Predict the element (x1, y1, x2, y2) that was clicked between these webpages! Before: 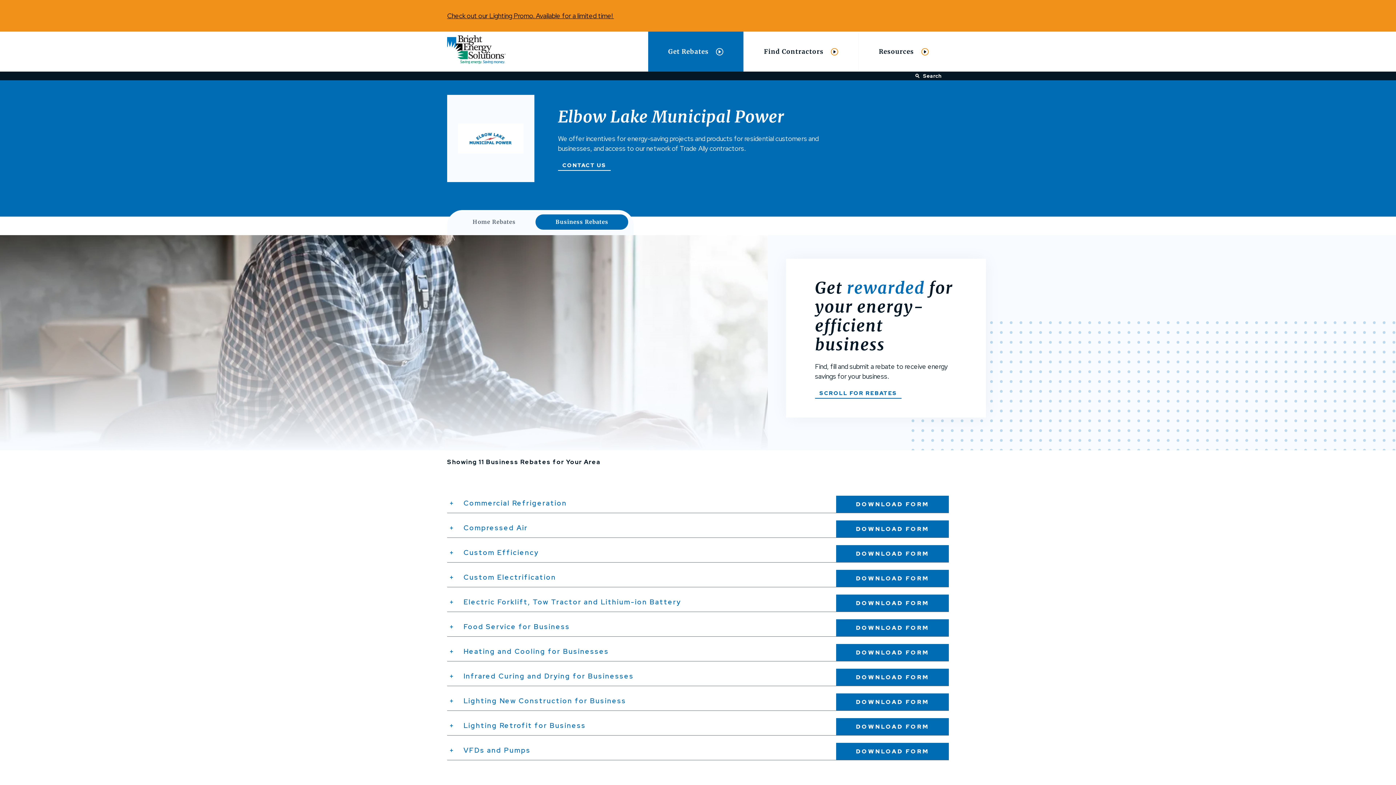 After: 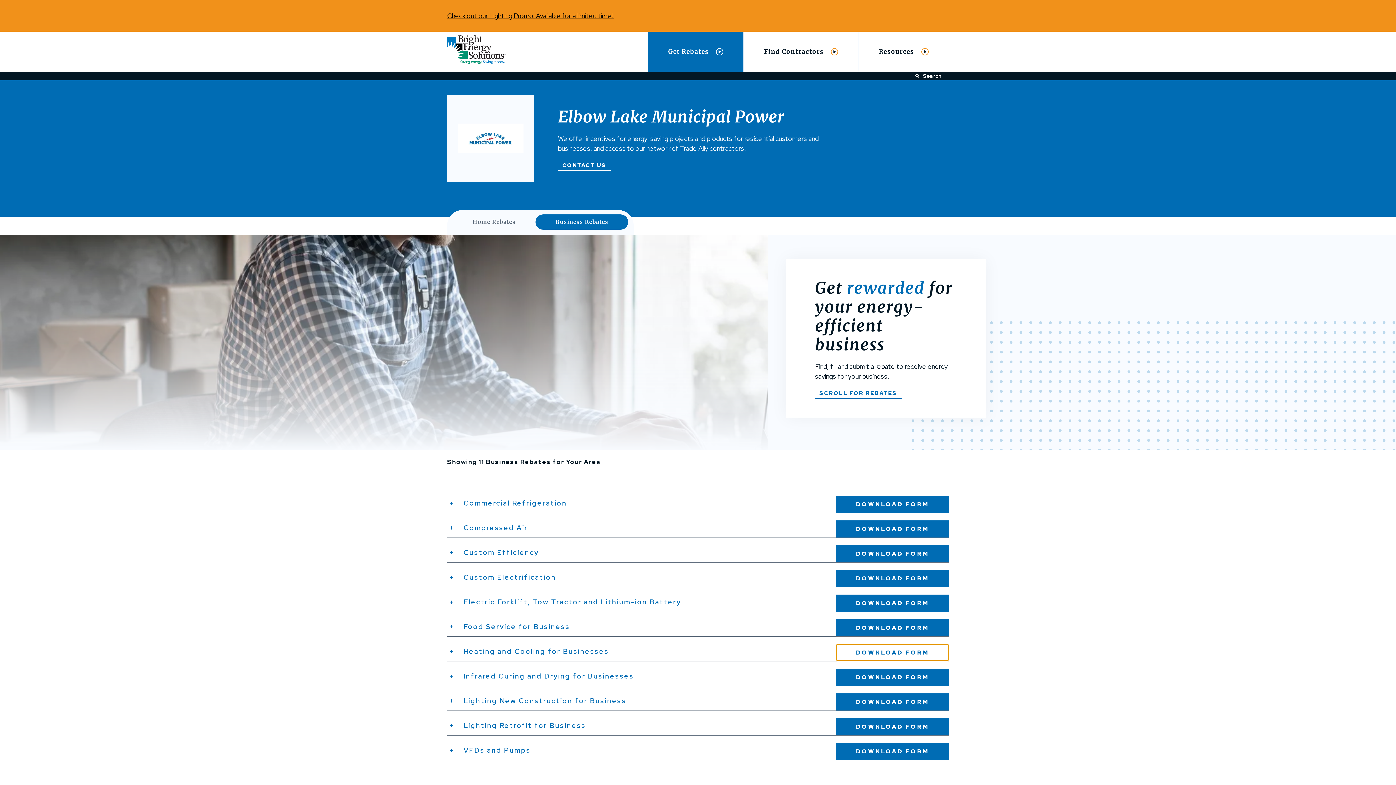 Action: bbox: (836, 644, 949, 661) label: Download form for Heating and Cooling for Businesses